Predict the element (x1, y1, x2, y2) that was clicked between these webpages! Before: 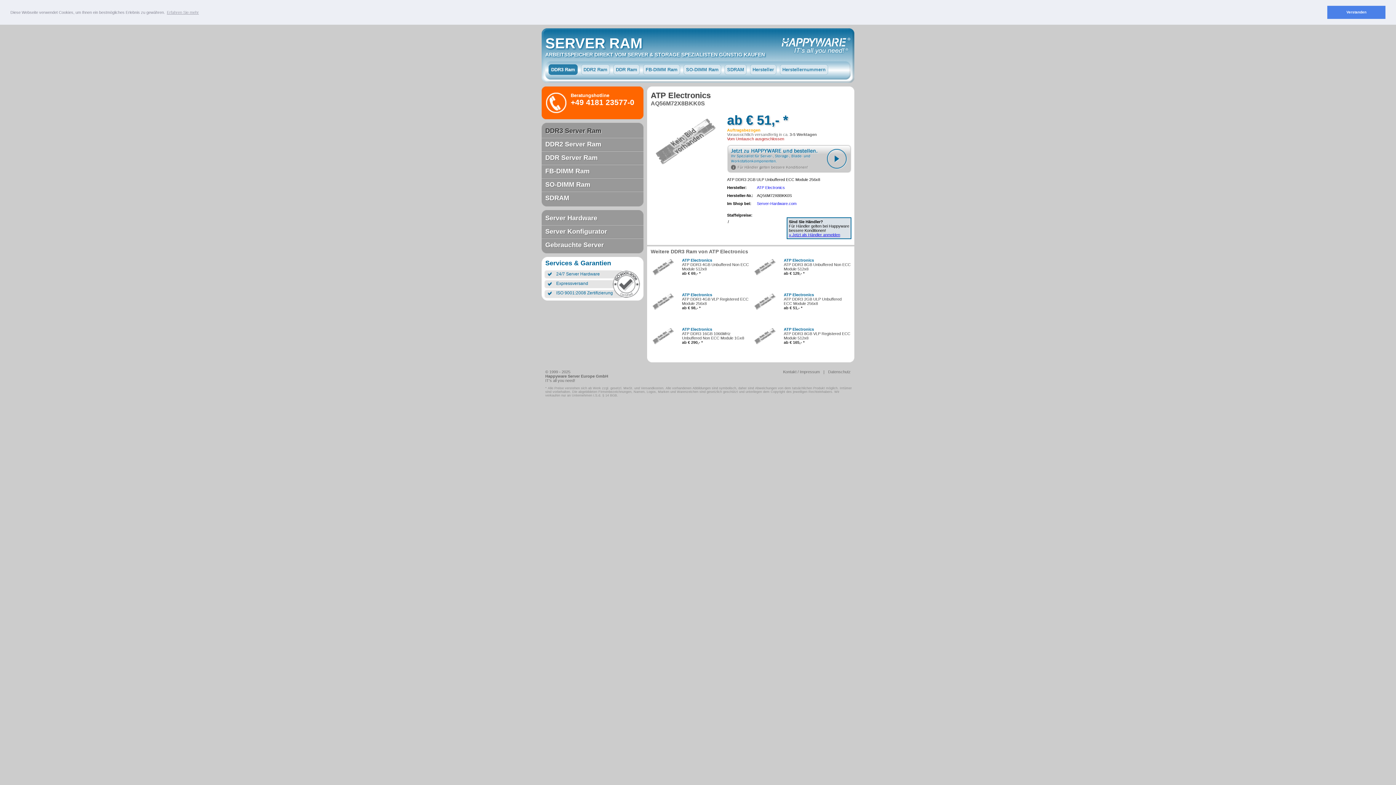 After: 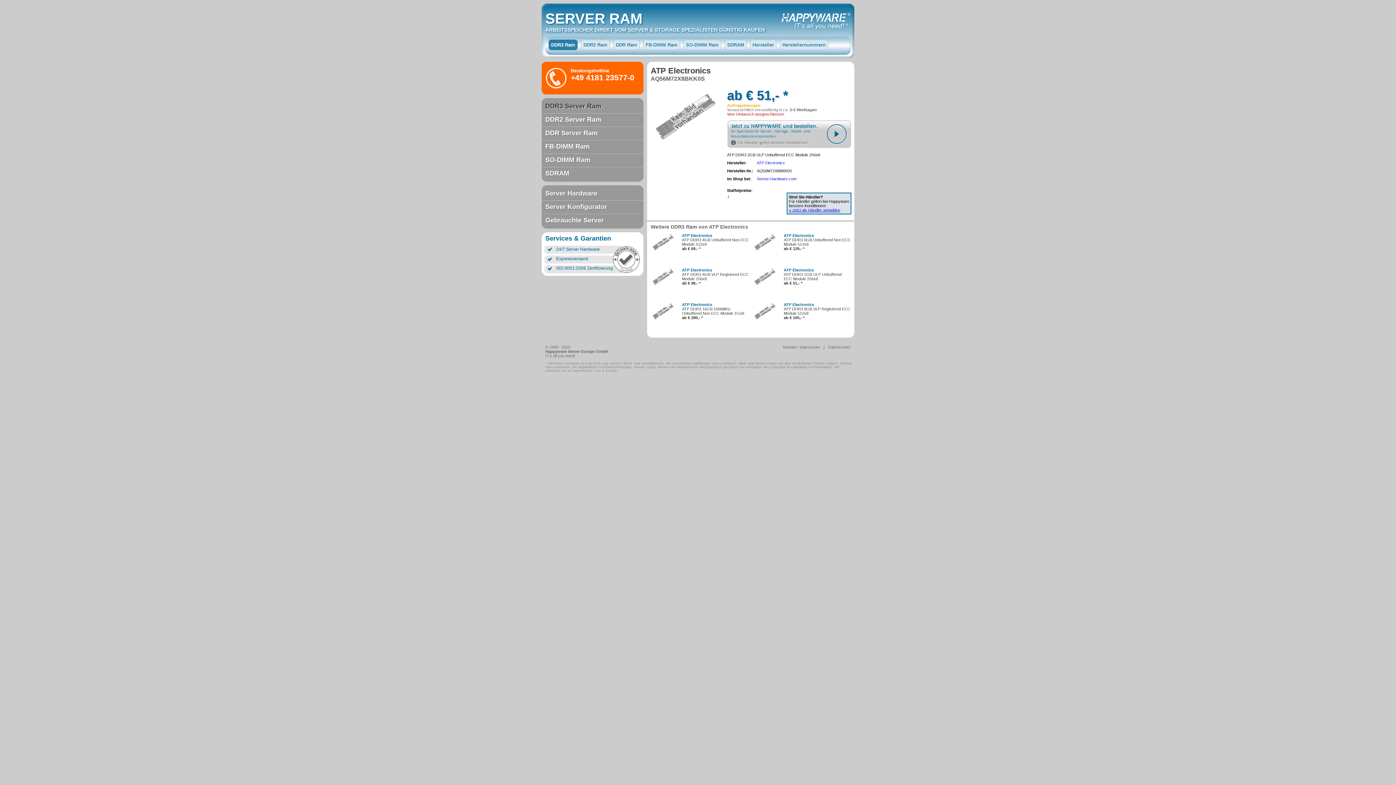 Action: label: dismiss cookie message bbox: (1327, 5, 1385, 18)